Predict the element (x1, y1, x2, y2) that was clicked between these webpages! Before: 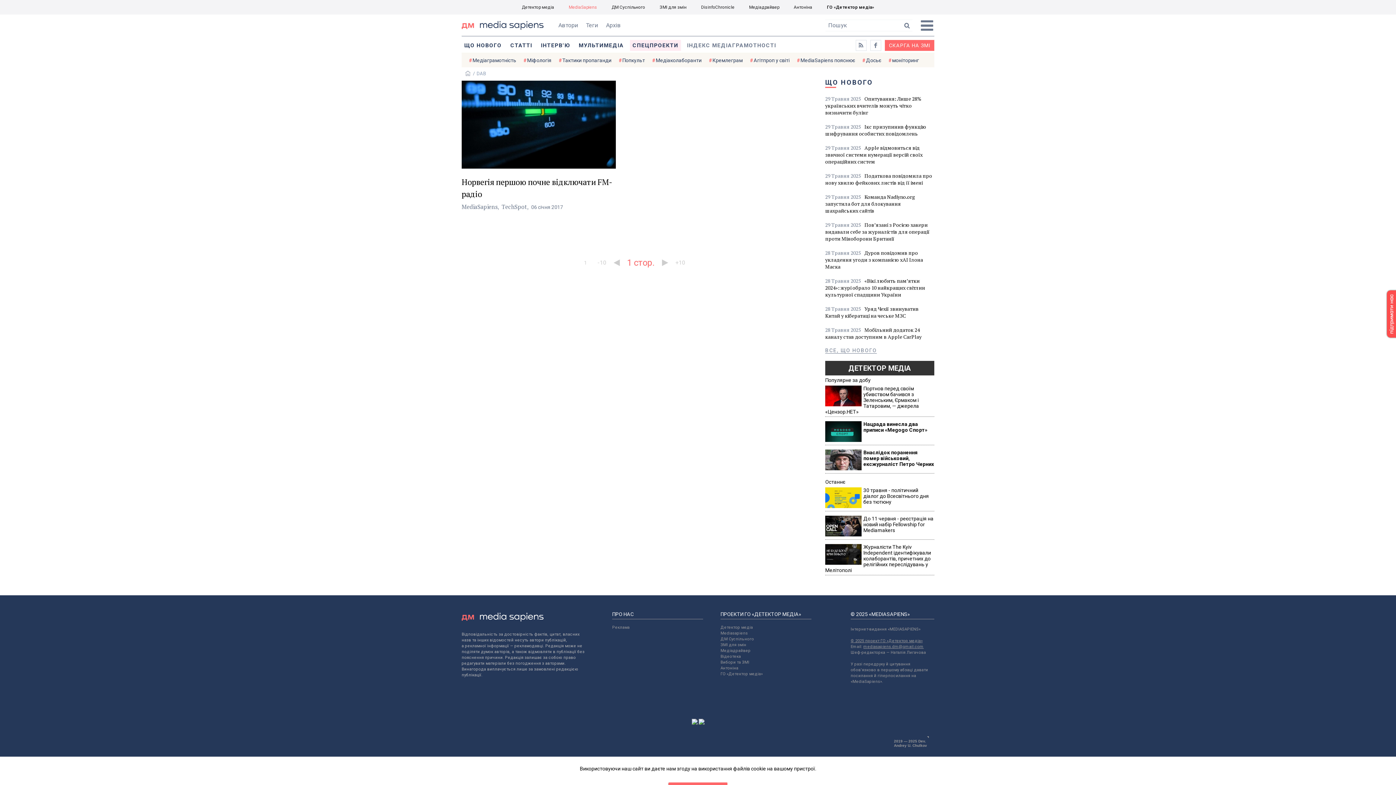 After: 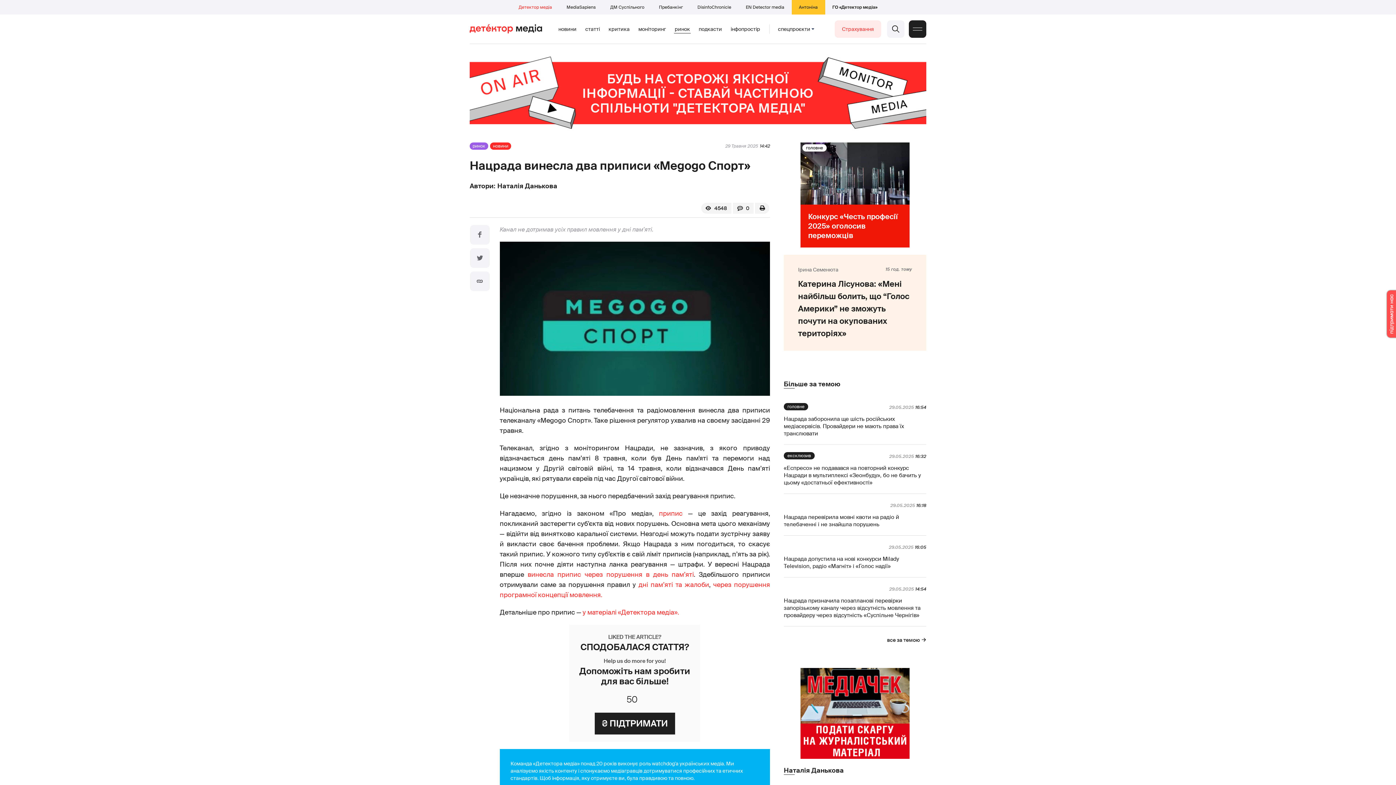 Action: bbox: (825, 418, 934, 445)